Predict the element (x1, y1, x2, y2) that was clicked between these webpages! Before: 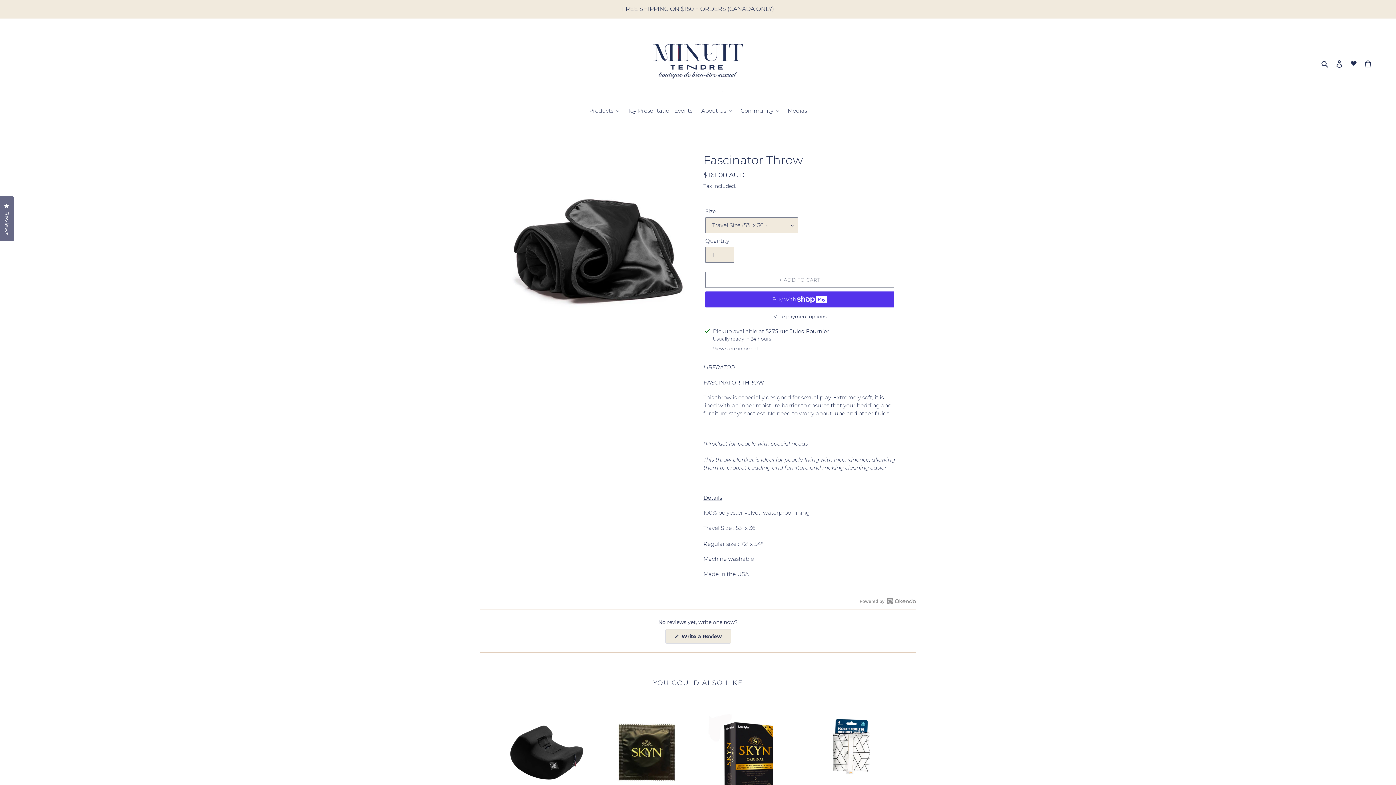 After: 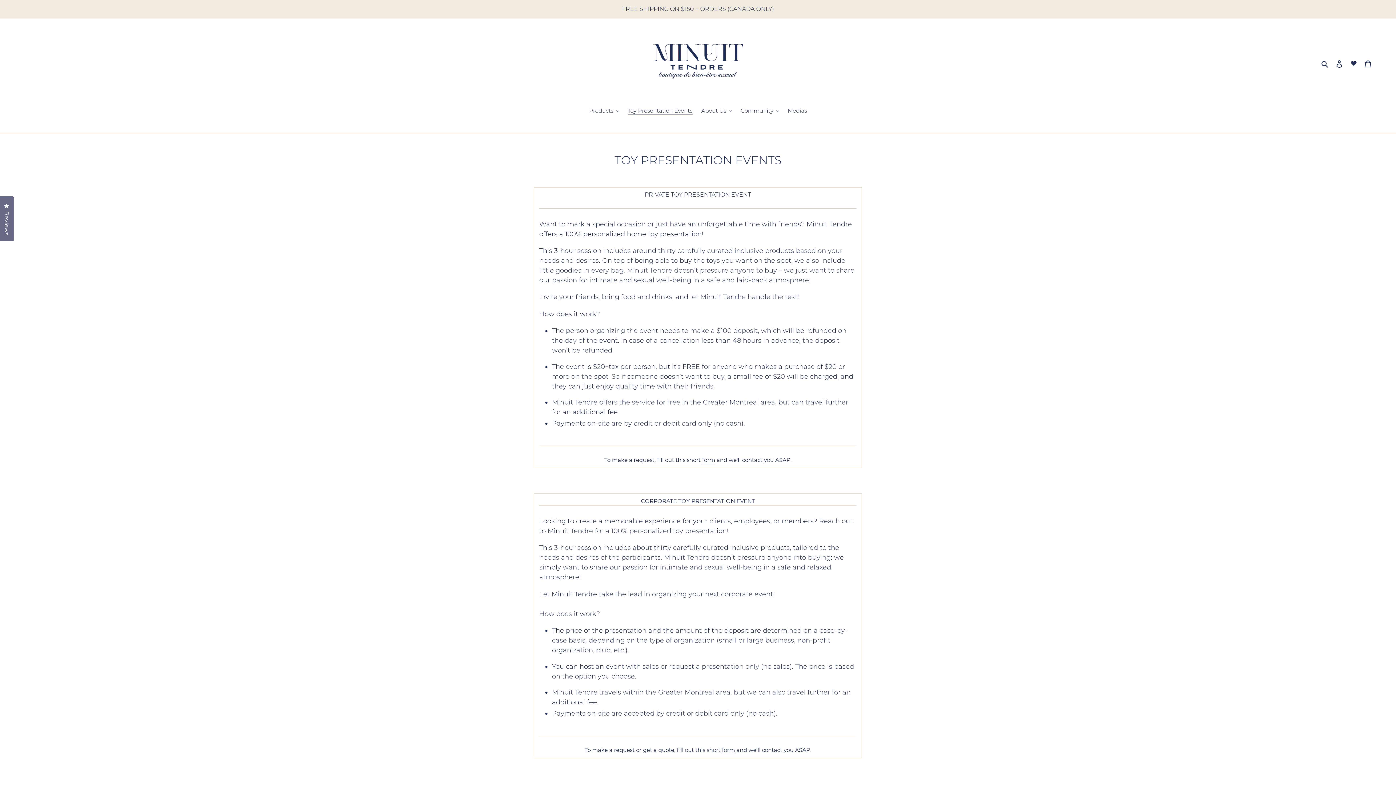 Action: label: Toy Presentation Events bbox: (624, 106, 696, 116)